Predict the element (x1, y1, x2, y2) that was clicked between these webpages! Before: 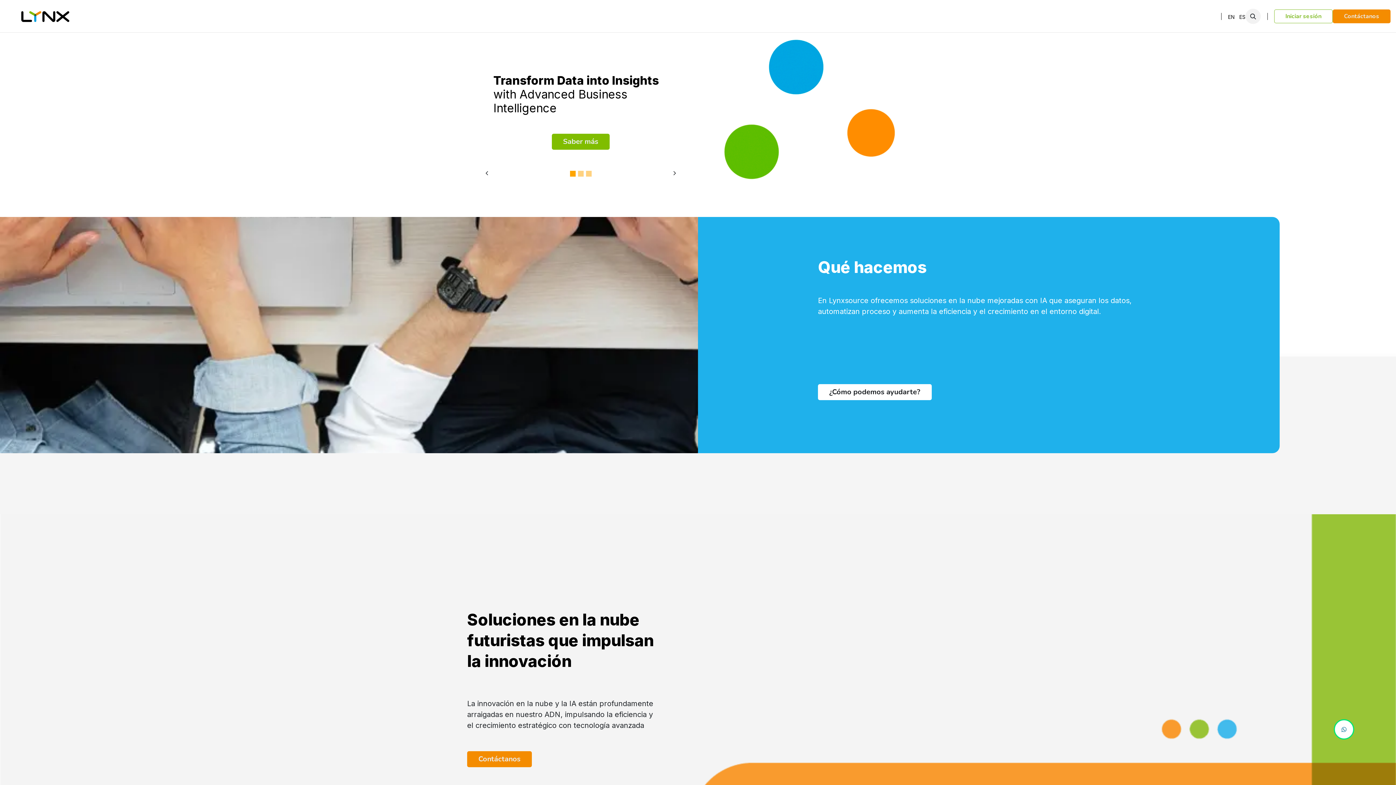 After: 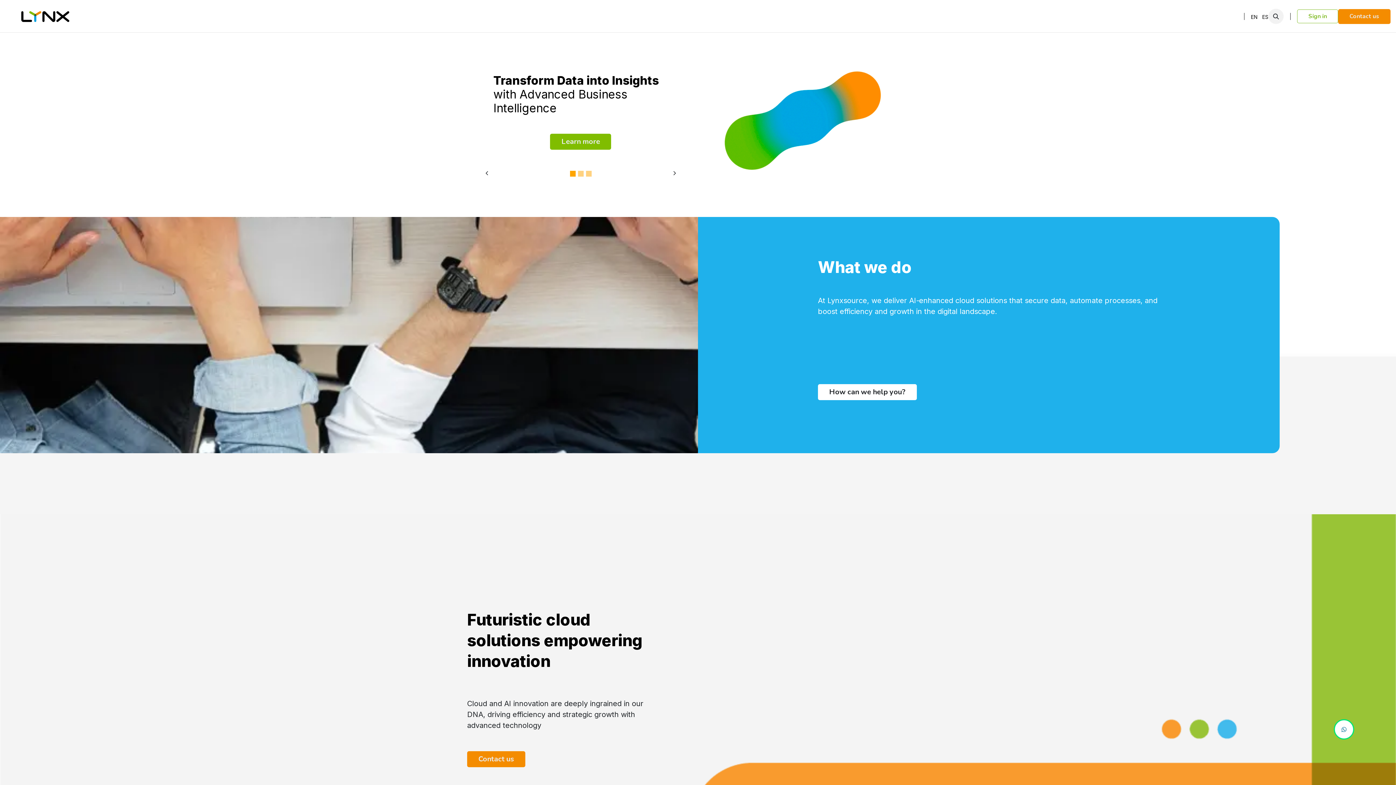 Action: label: EN bbox: (1228, 10, 1234, 21)